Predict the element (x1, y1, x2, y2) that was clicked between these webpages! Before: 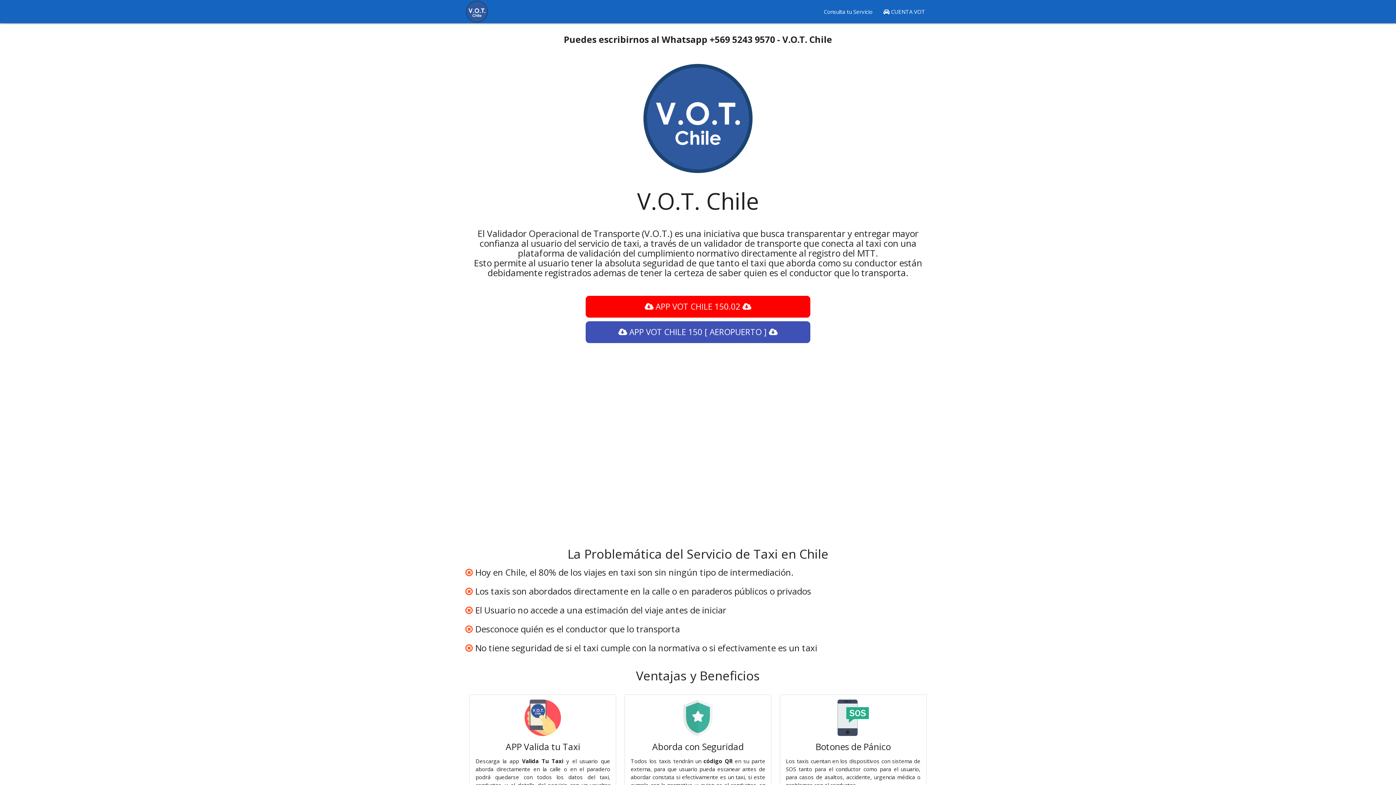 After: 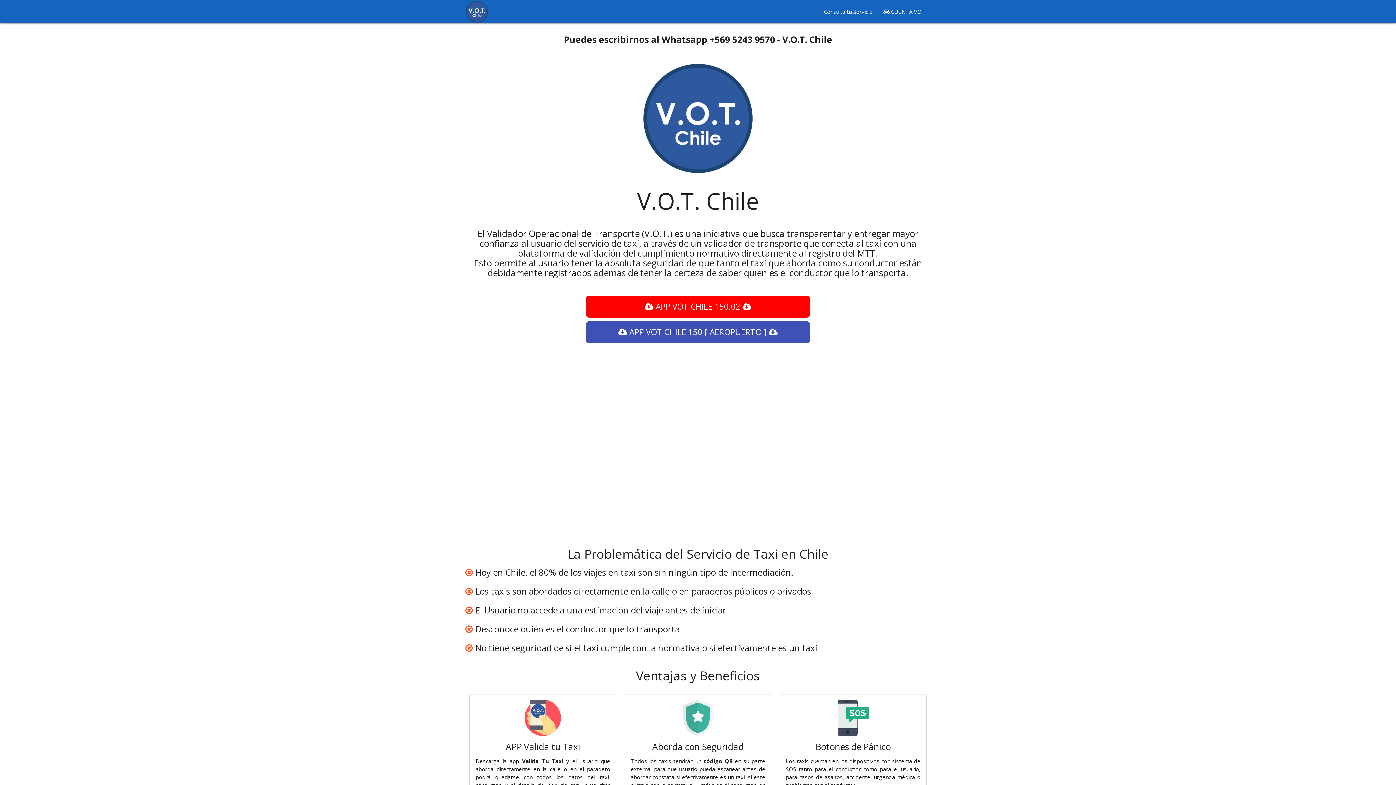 Action: label:  APP VOT CHILE 150 [ AEROPUERTO ]  bbox: (585, 321, 810, 343)